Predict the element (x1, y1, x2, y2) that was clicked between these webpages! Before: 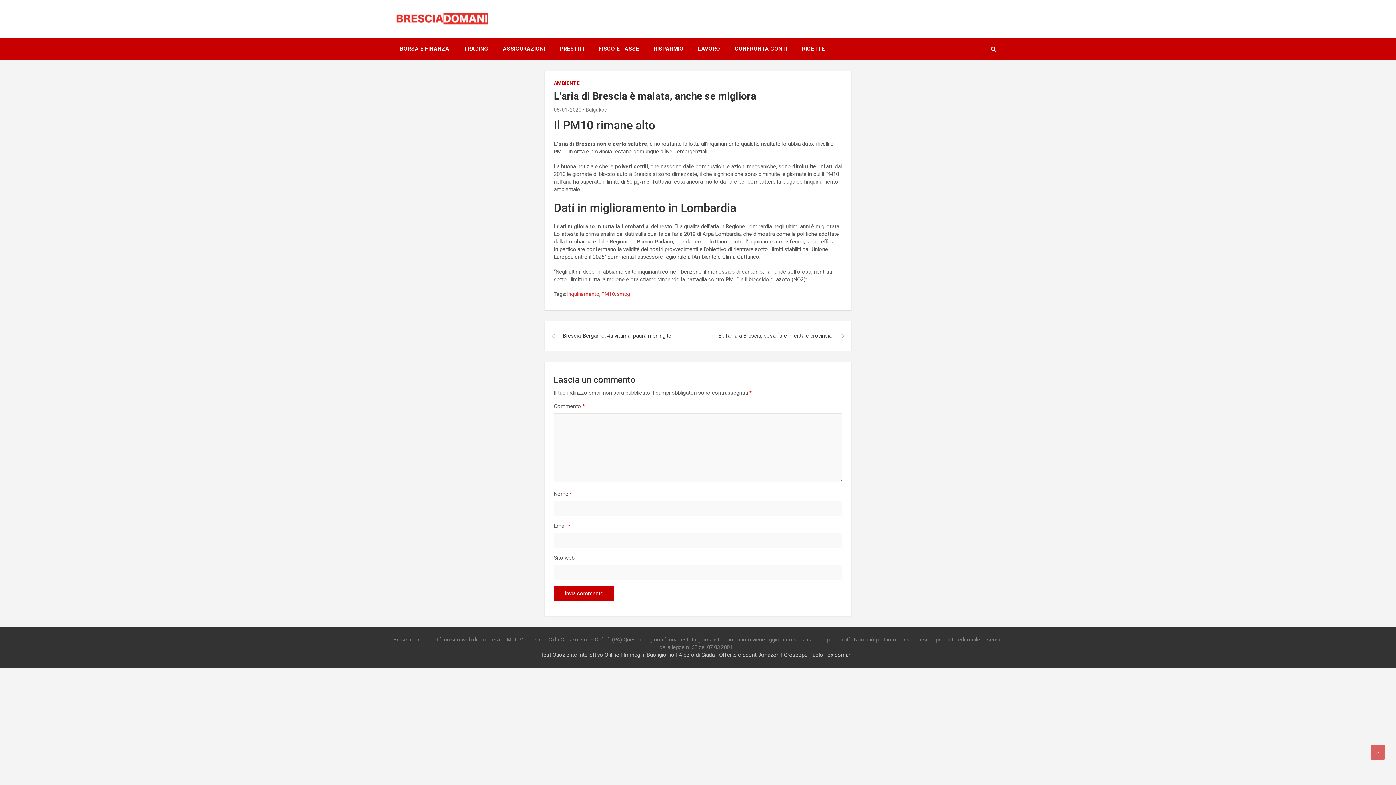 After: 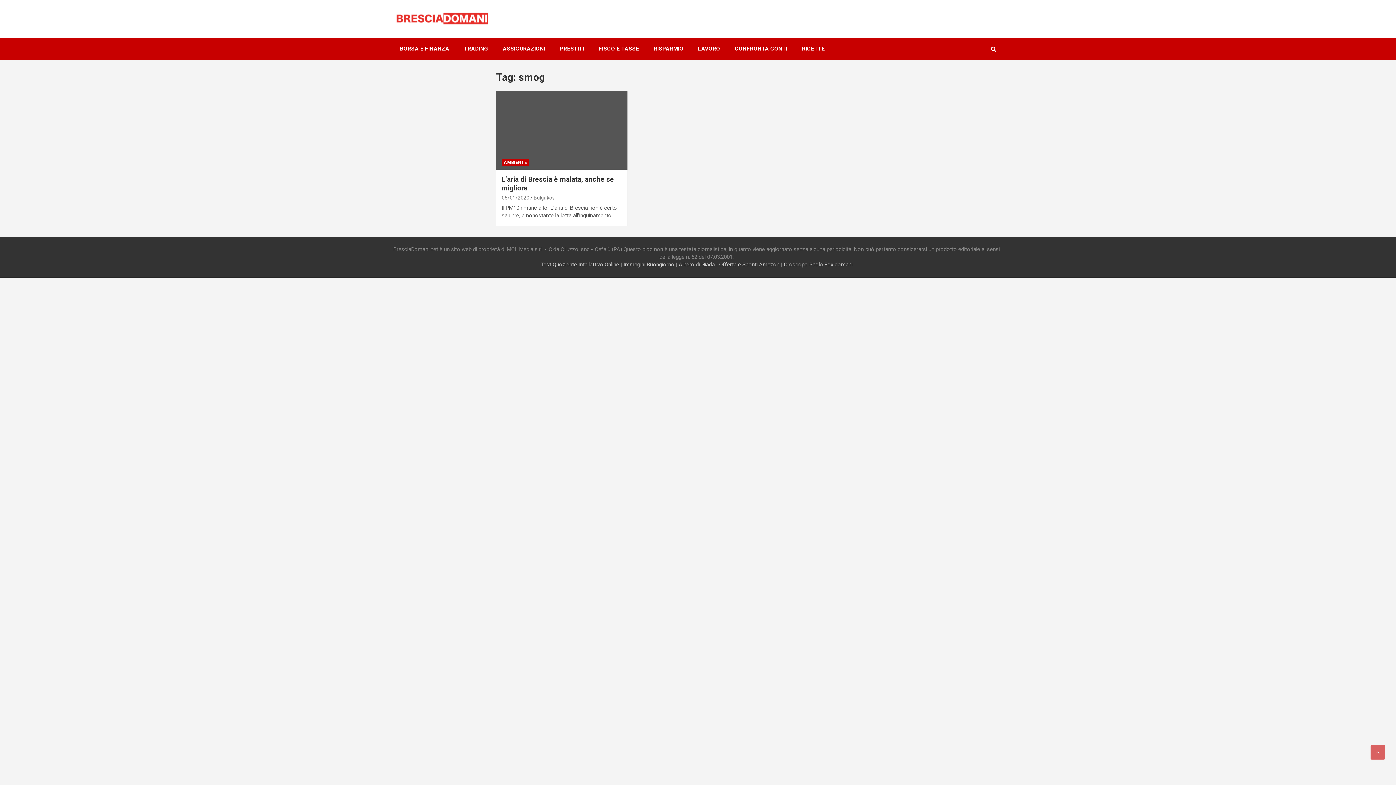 Action: label: smog bbox: (617, 290, 630, 297)